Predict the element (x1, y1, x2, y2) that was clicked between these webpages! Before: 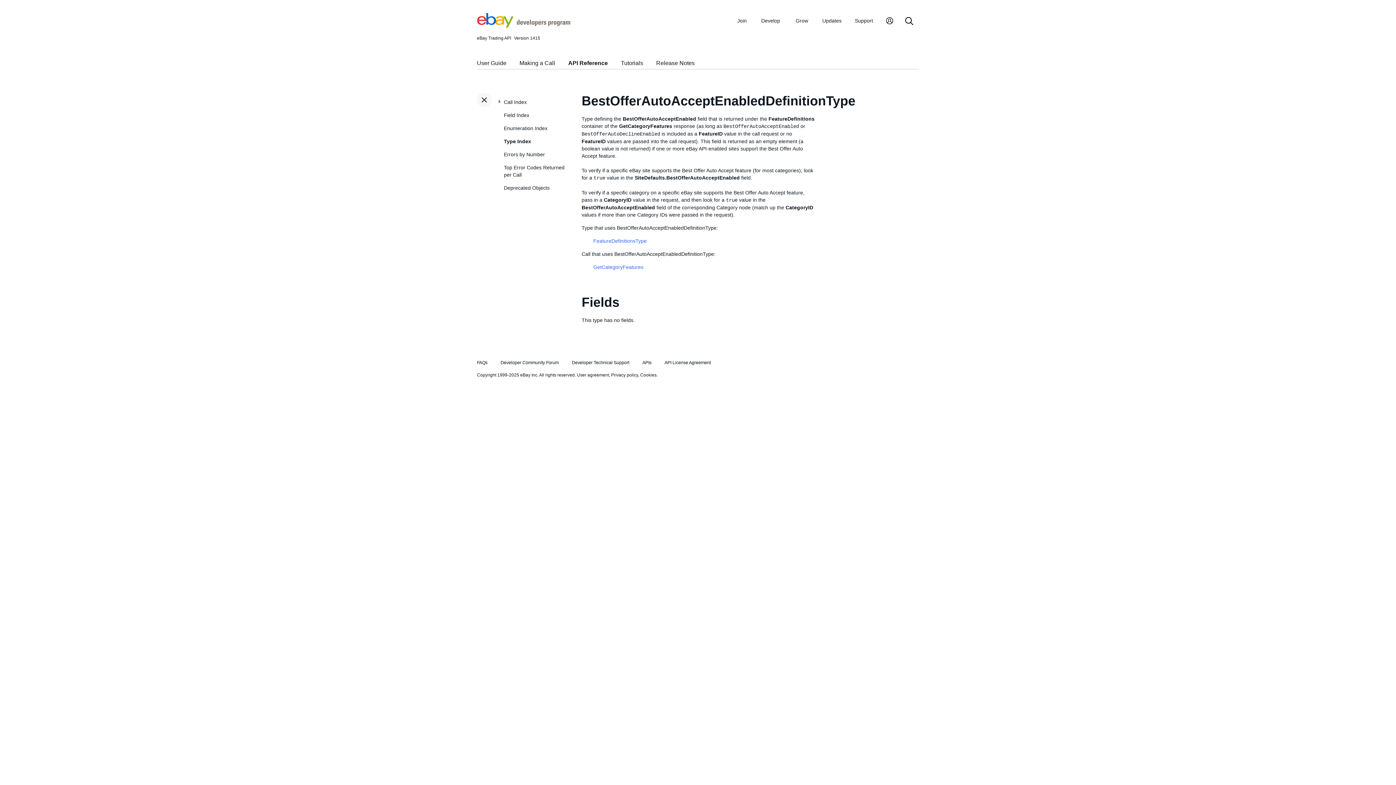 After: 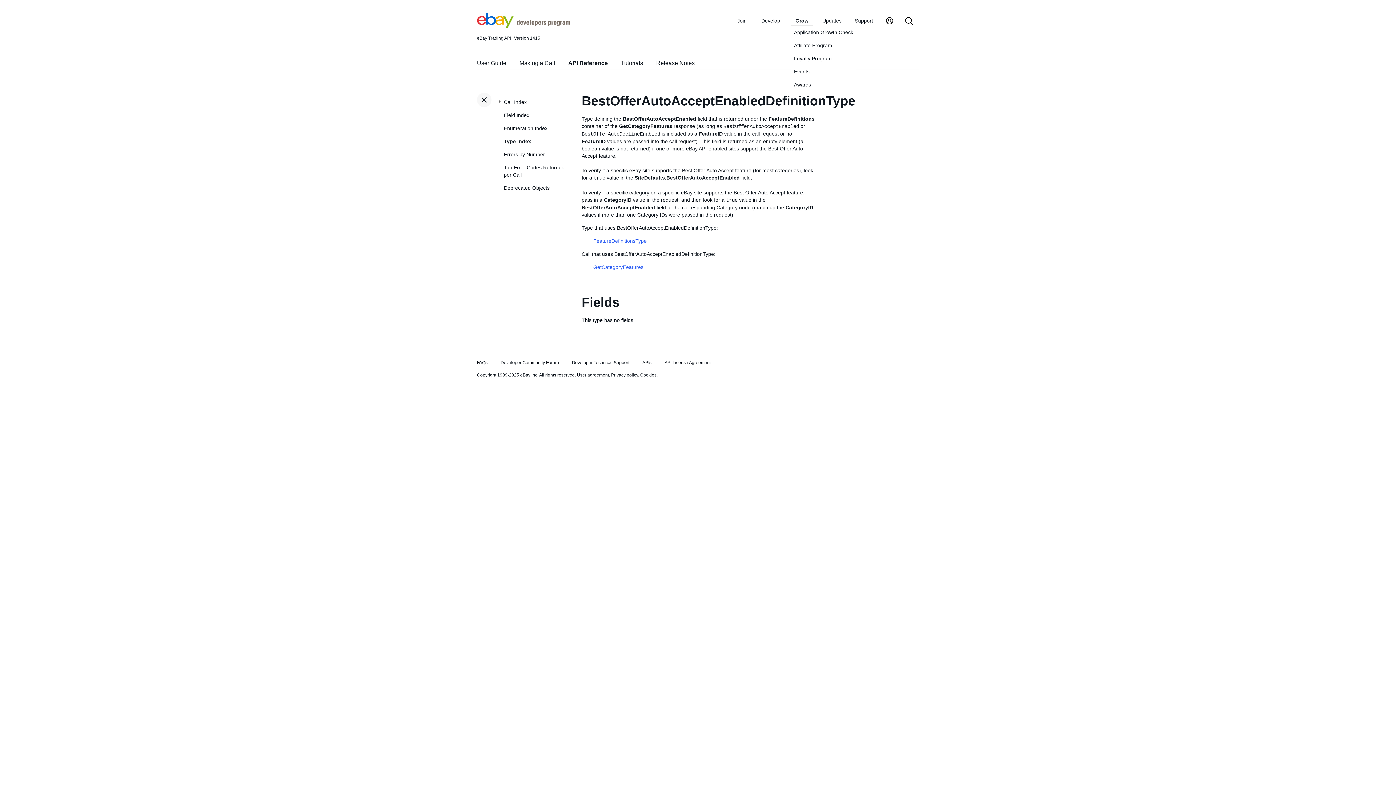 Action: label: Grow bbox: (791, 17, 813, 25)